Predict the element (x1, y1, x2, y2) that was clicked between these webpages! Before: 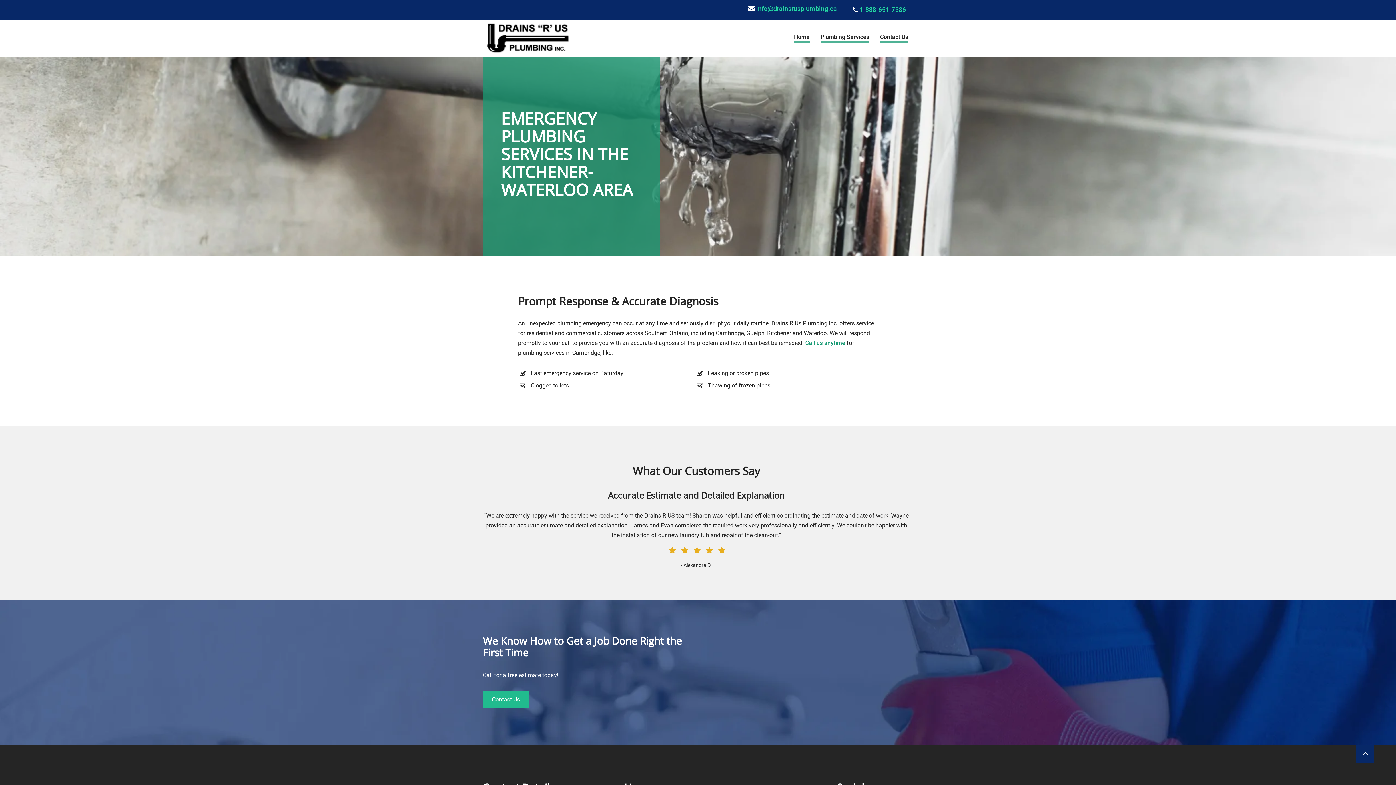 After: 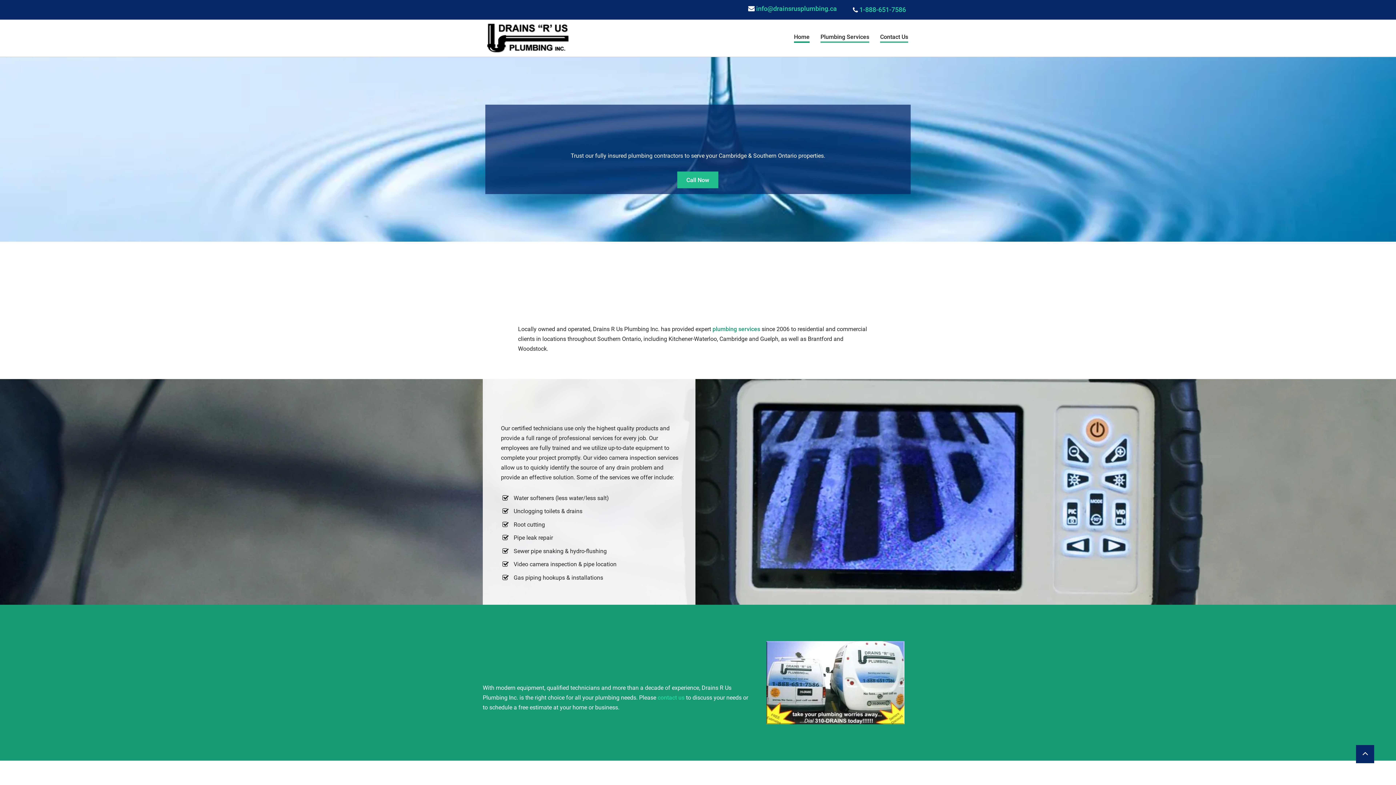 Action: label: Home bbox: (794, 32, 809, 42)